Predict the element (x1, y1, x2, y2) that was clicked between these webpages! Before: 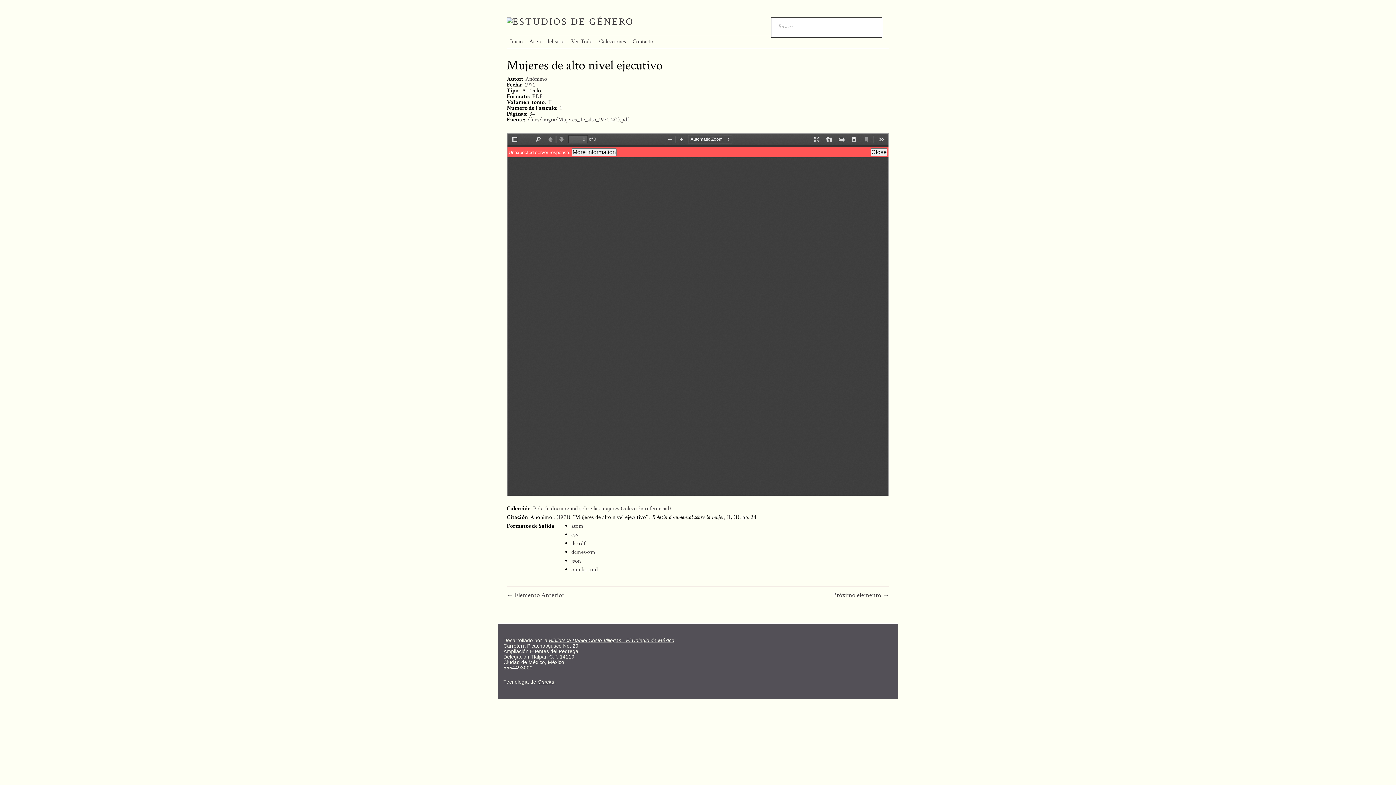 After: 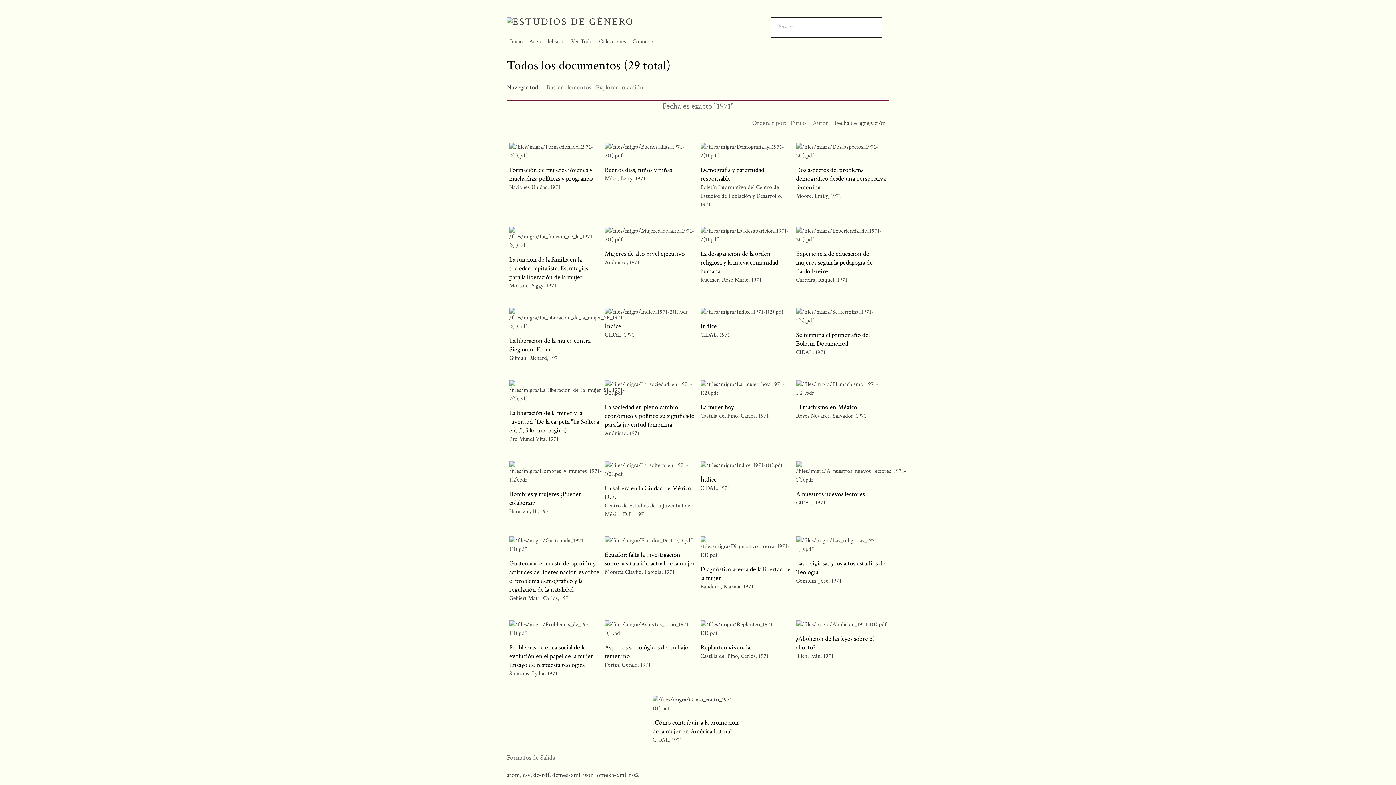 Action: label: 1971 bbox: (525, 81, 535, 88)